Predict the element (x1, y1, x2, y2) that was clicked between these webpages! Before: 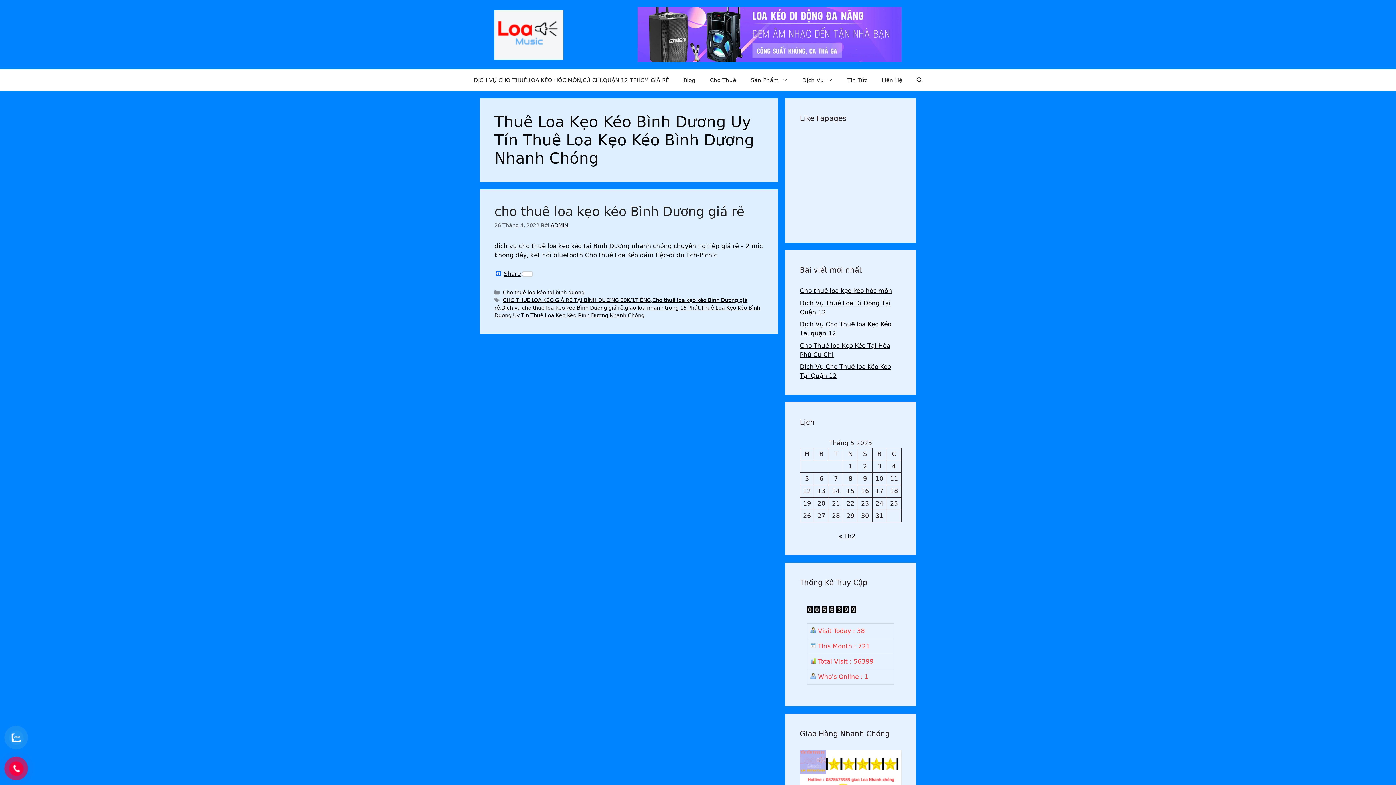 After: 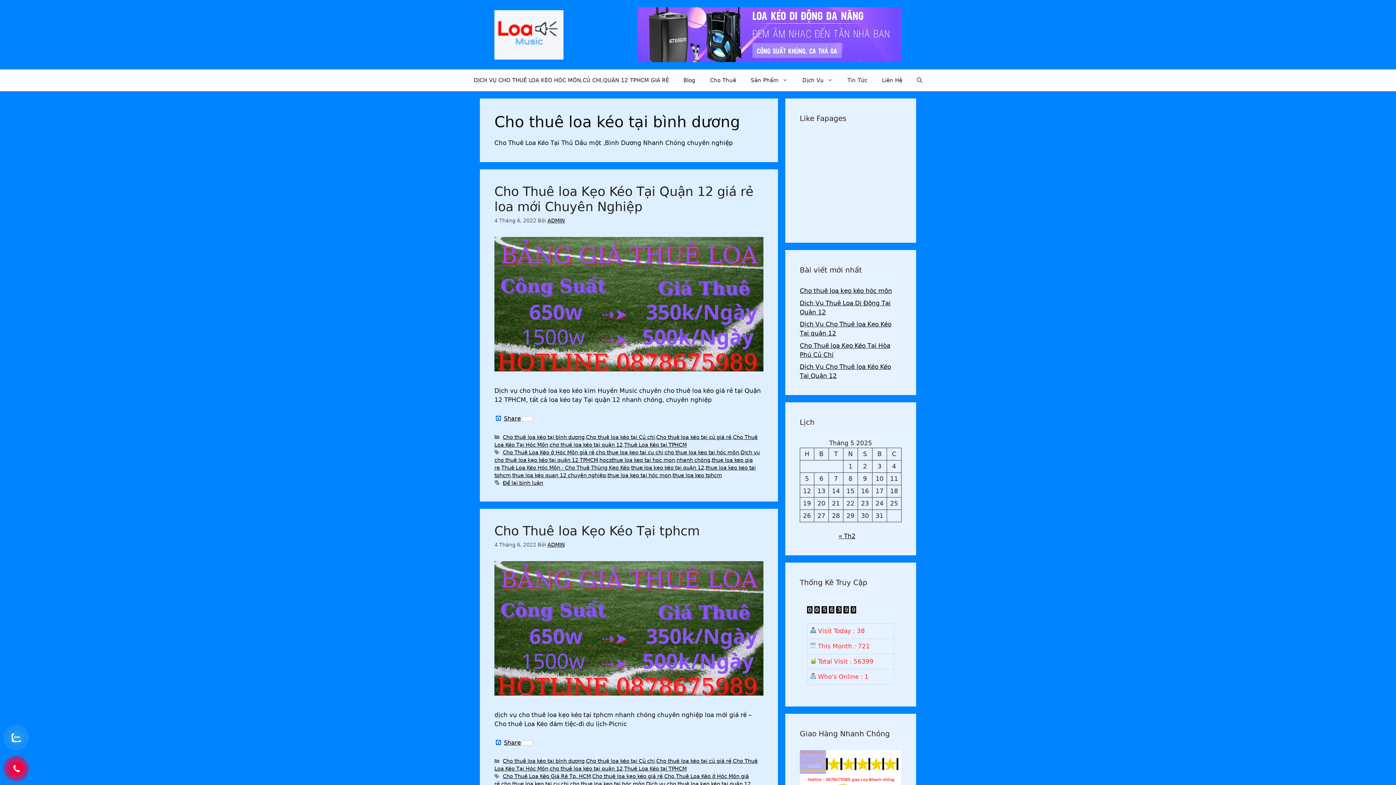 Action: label: Cho thuê loa kéo tại bình dương bbox: (502, 289, 584, 295)